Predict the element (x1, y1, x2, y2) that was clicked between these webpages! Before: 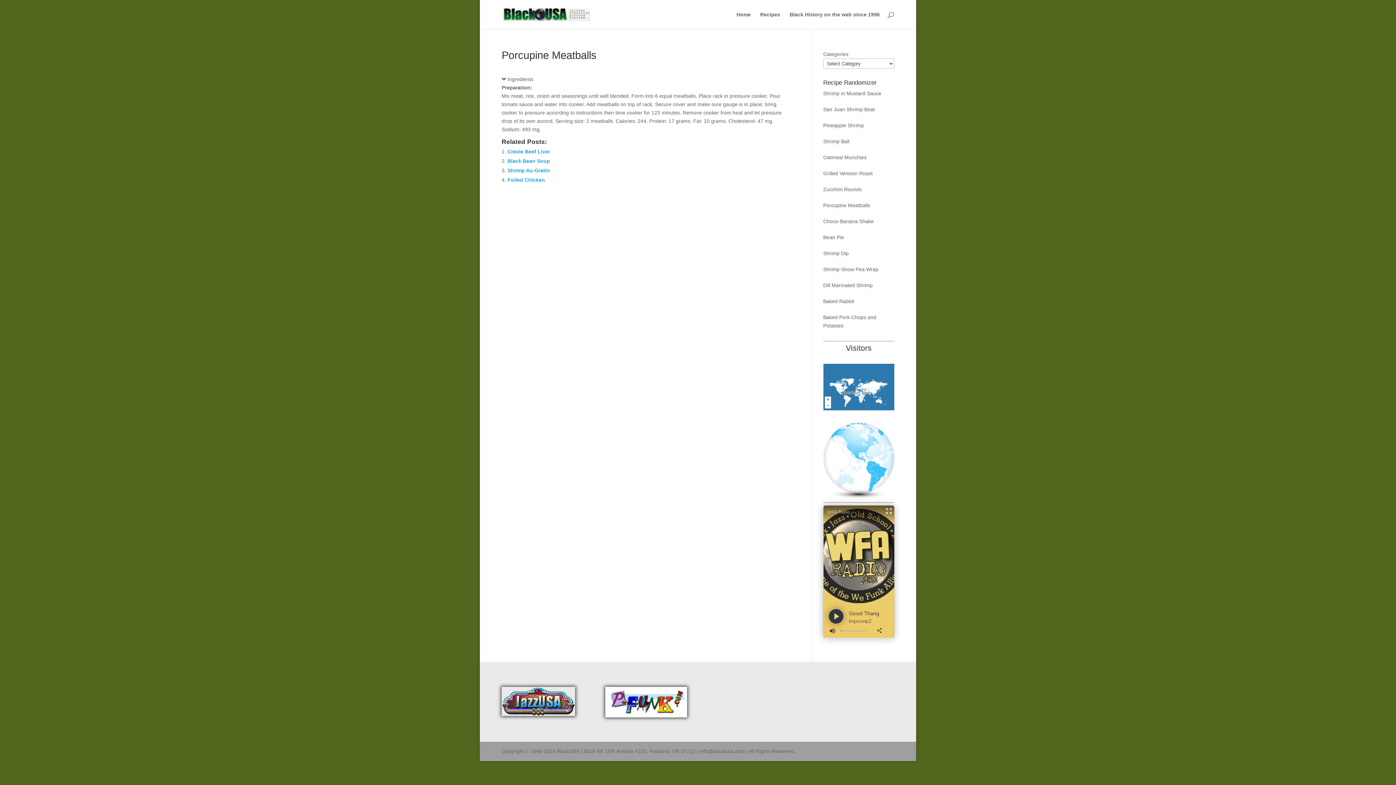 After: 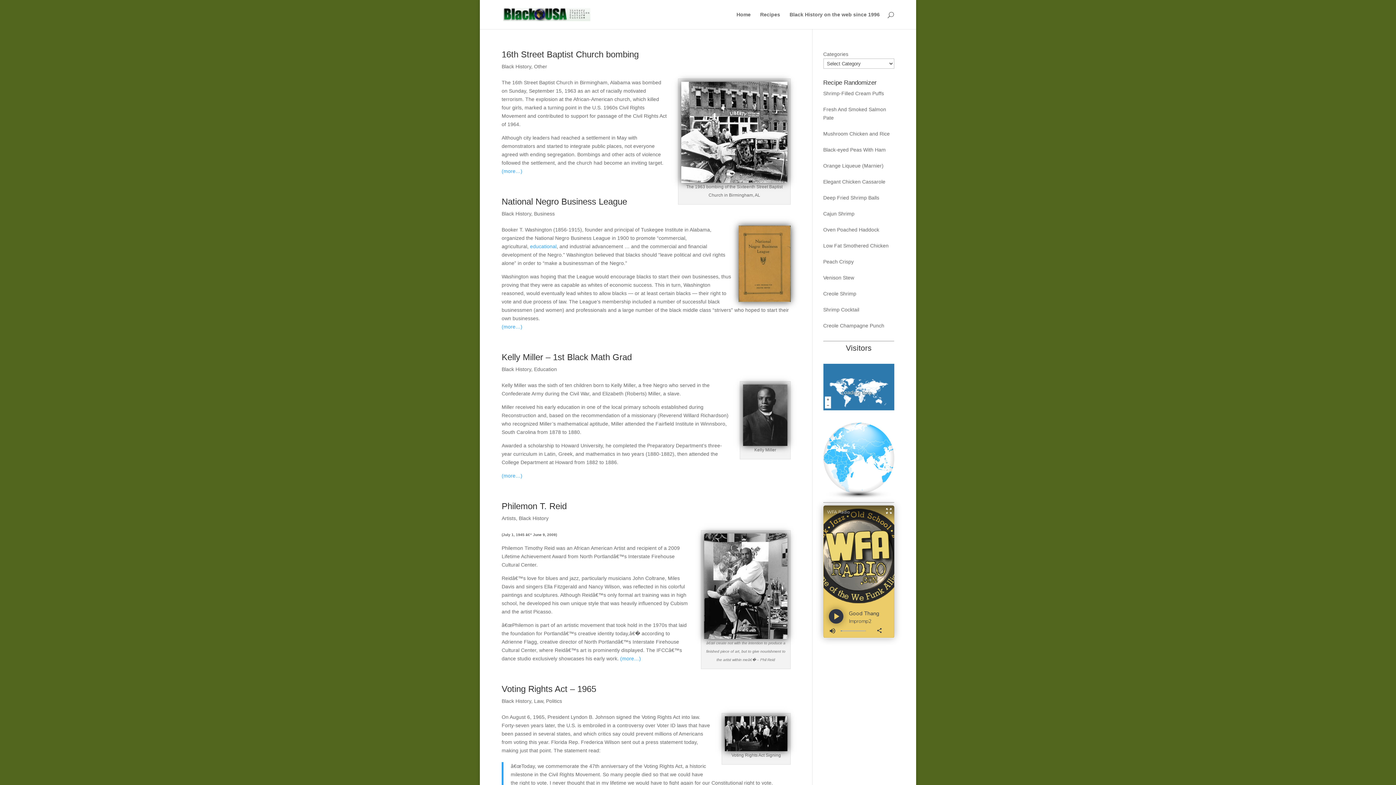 Action: bbox: (736, 12, 750, 29) label: Home